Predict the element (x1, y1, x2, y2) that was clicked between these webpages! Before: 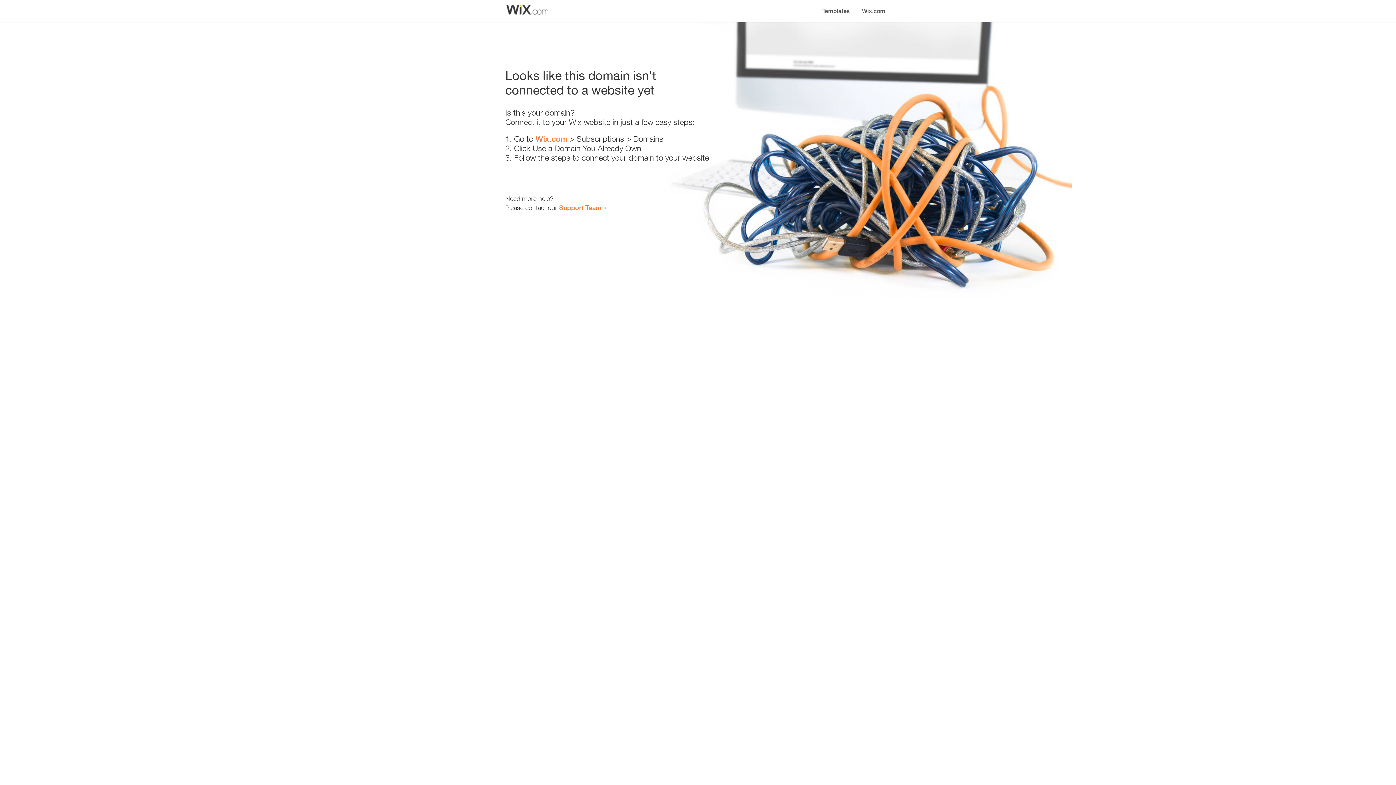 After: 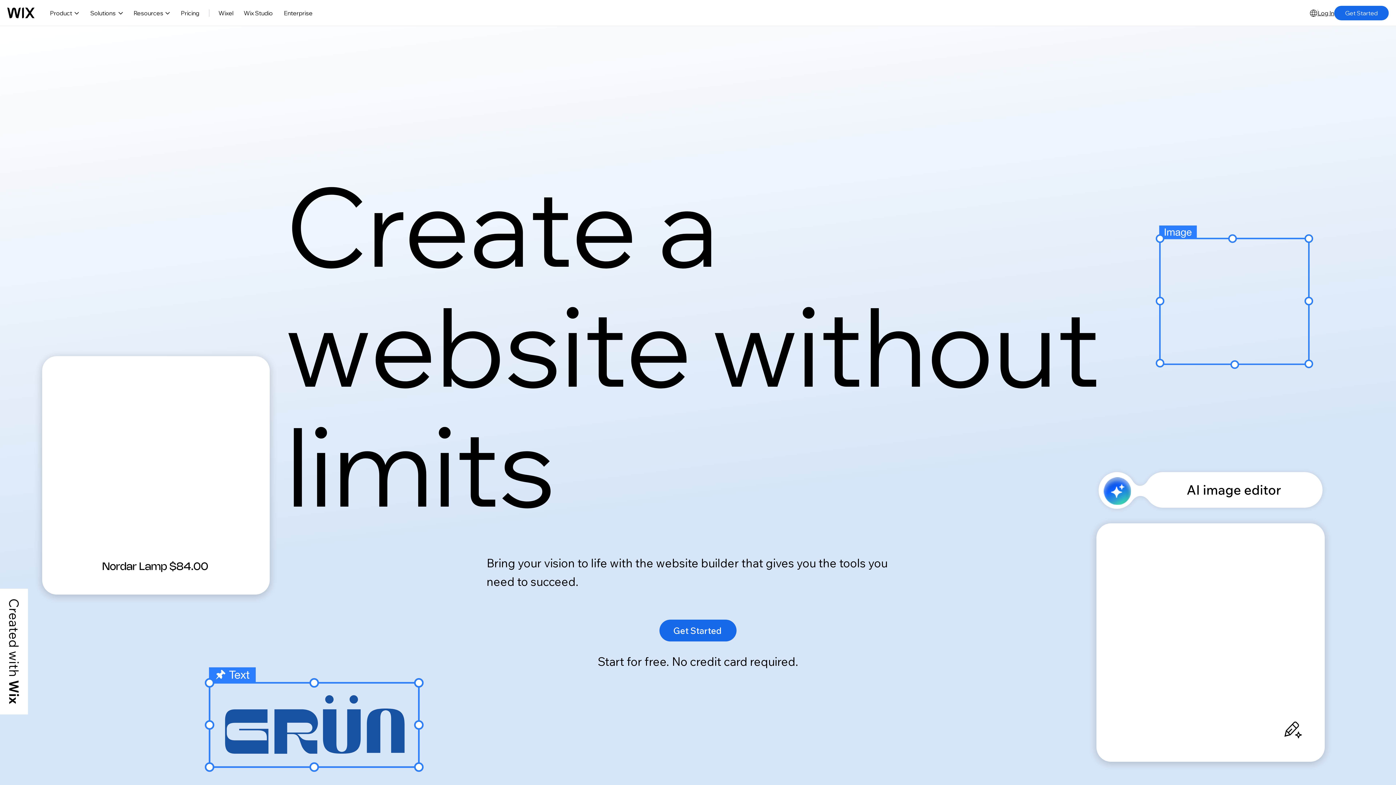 Action: label: Wix.com bbox: (535, 134, 567, 143)